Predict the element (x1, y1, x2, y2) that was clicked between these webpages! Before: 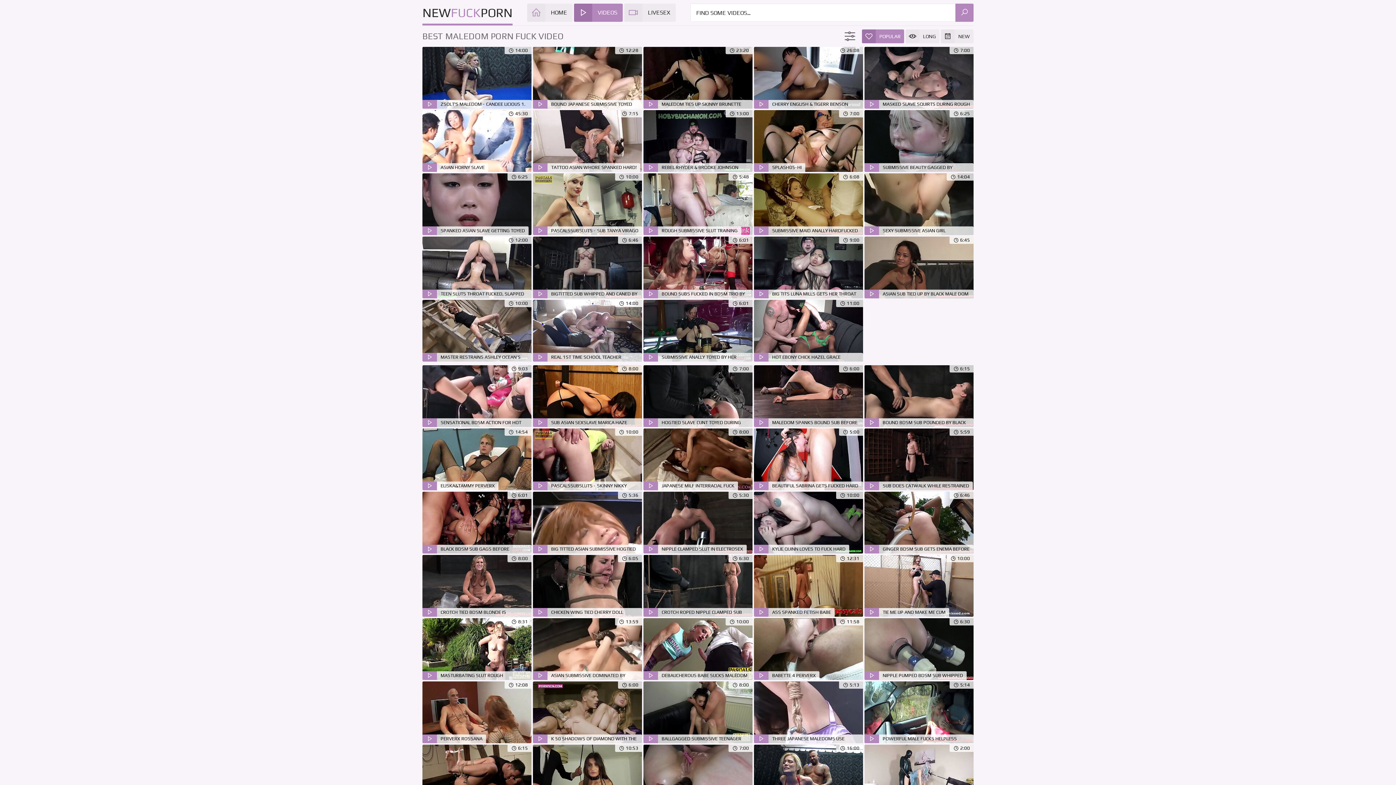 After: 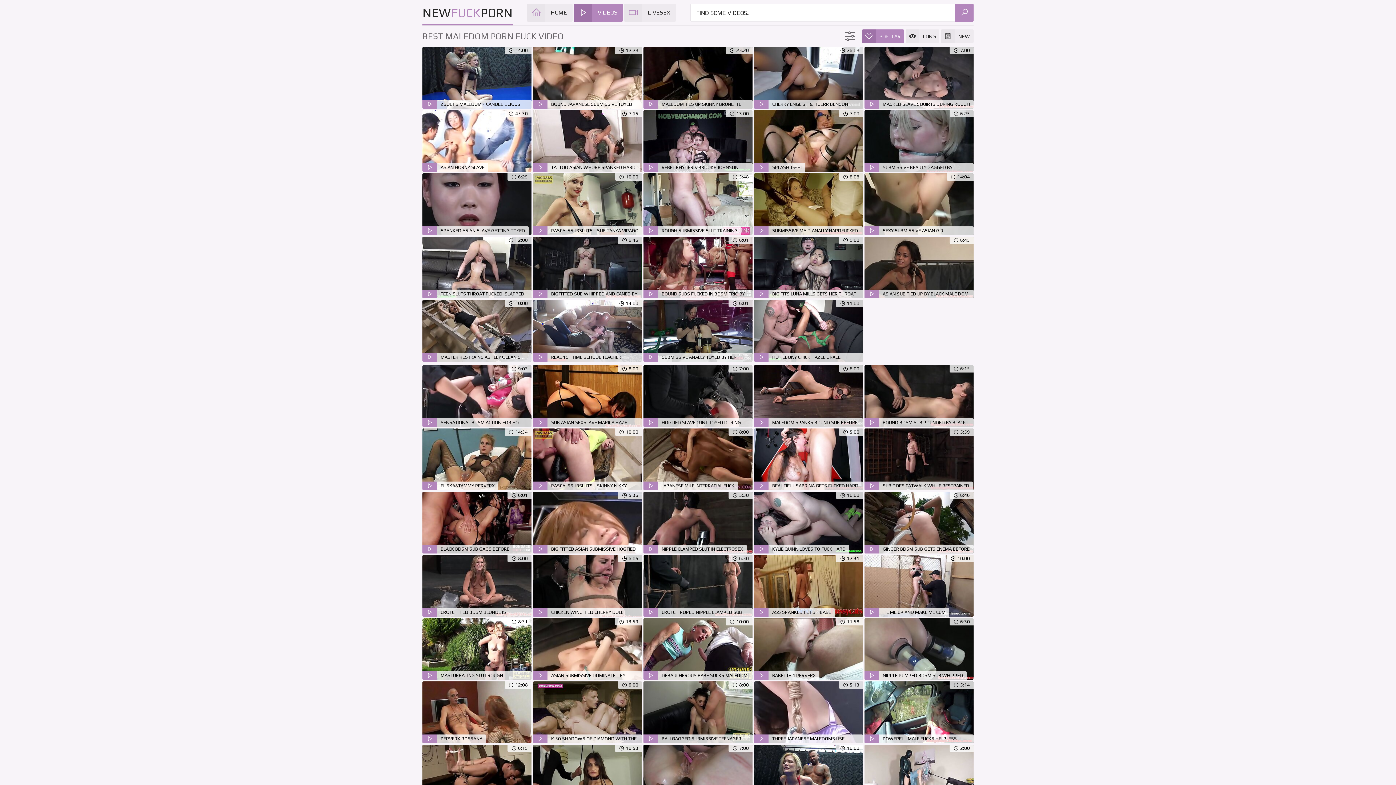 Action: bbox: (862, 29, 904, 43) label: POPULAR